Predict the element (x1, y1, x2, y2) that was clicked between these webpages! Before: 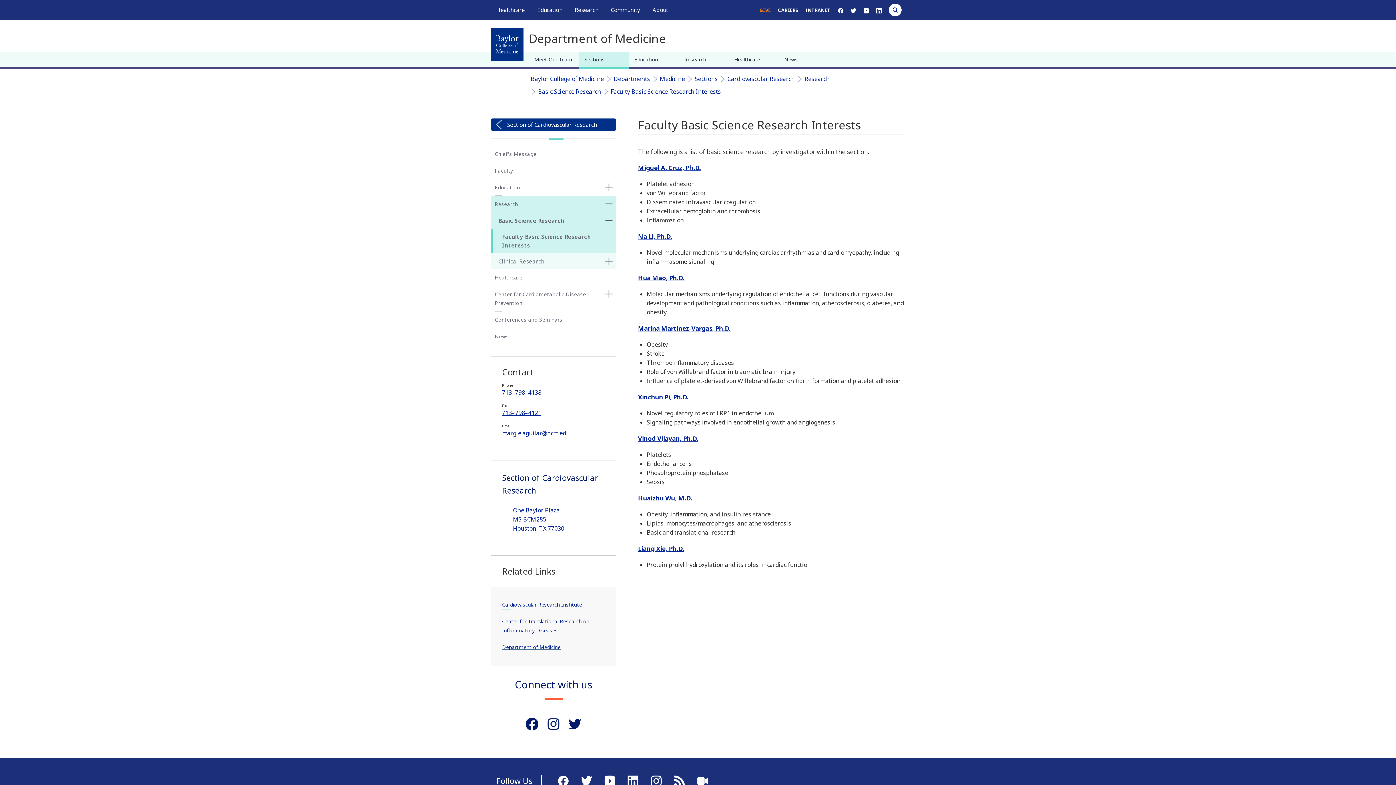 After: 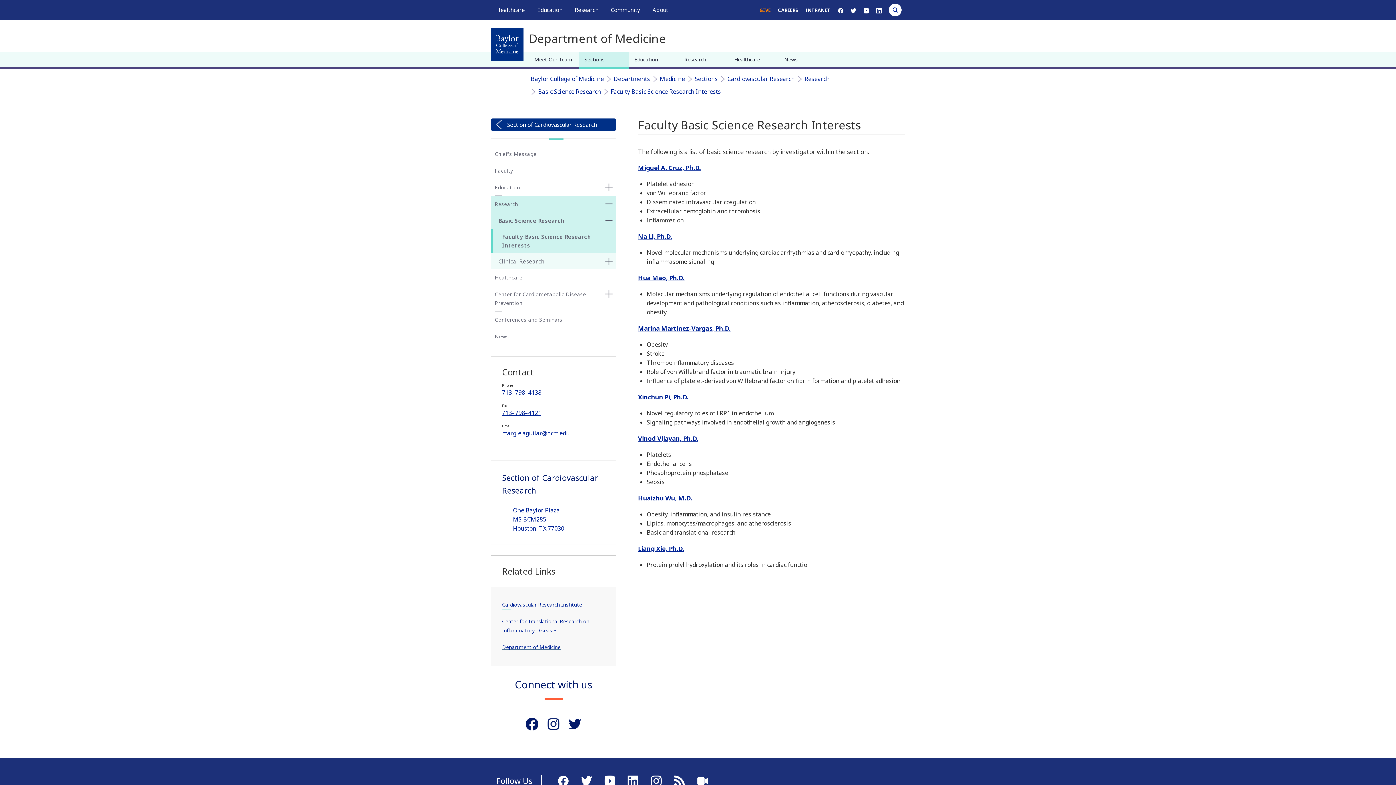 Action: bbox: (575, 777, 597, 784)